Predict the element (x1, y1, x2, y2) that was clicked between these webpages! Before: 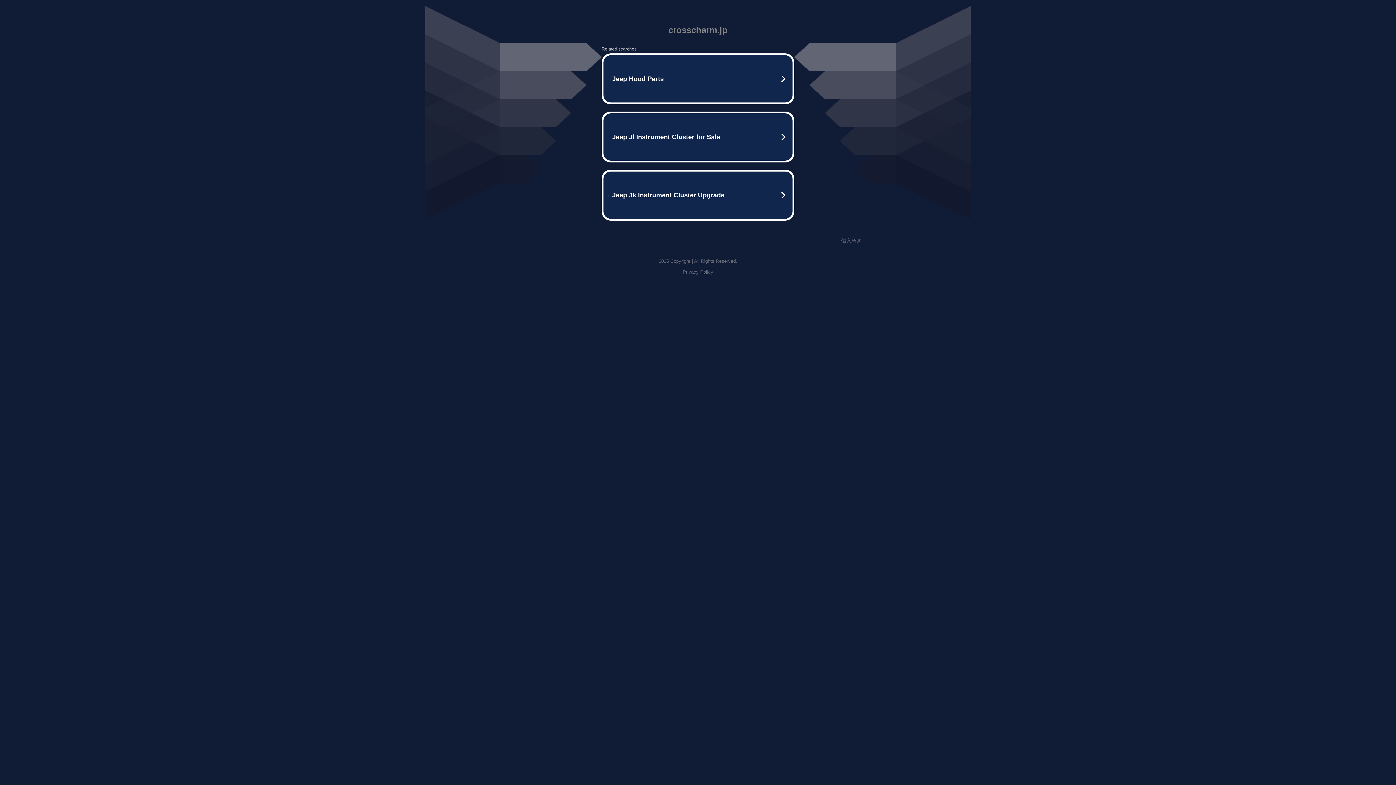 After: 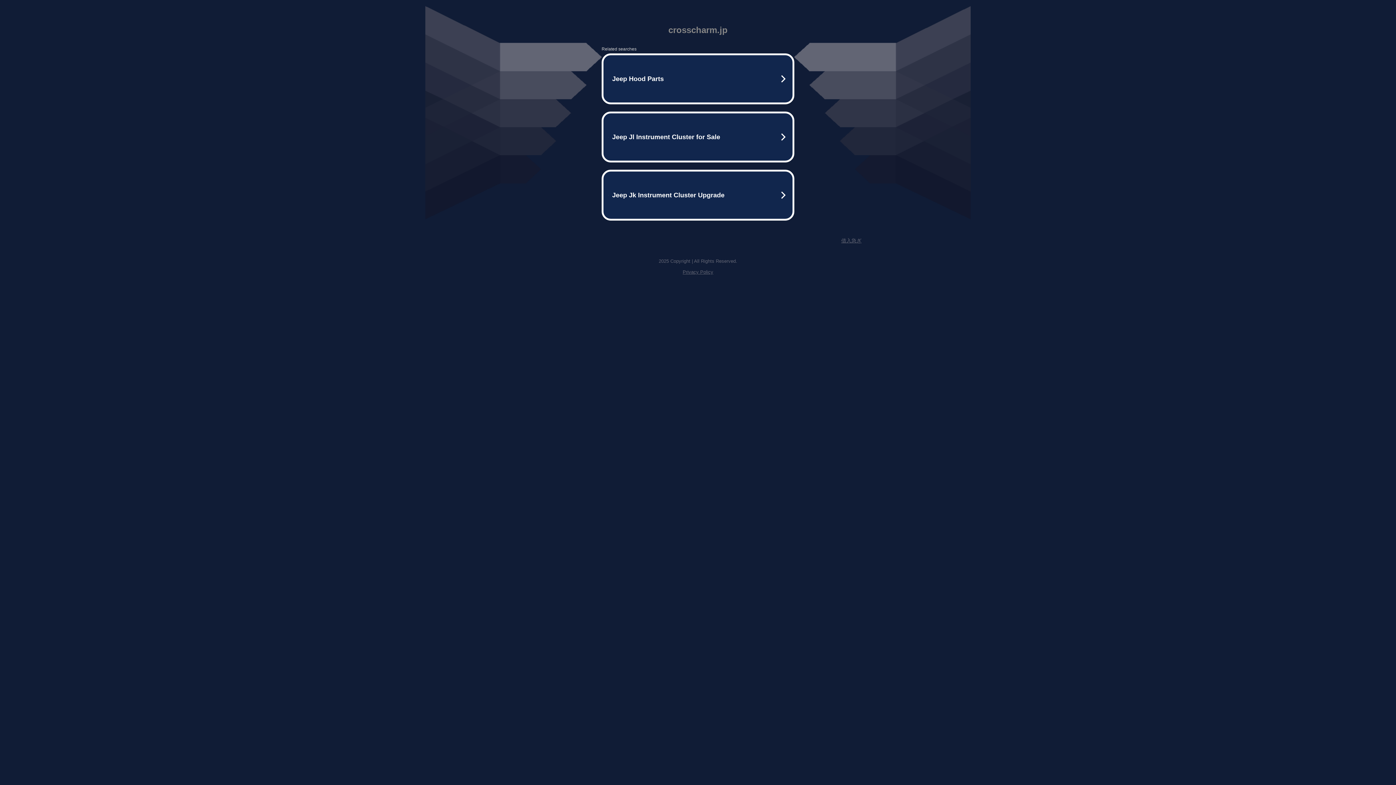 Action: bbox: (682, 269, 713, 274) label: Privacy Policy